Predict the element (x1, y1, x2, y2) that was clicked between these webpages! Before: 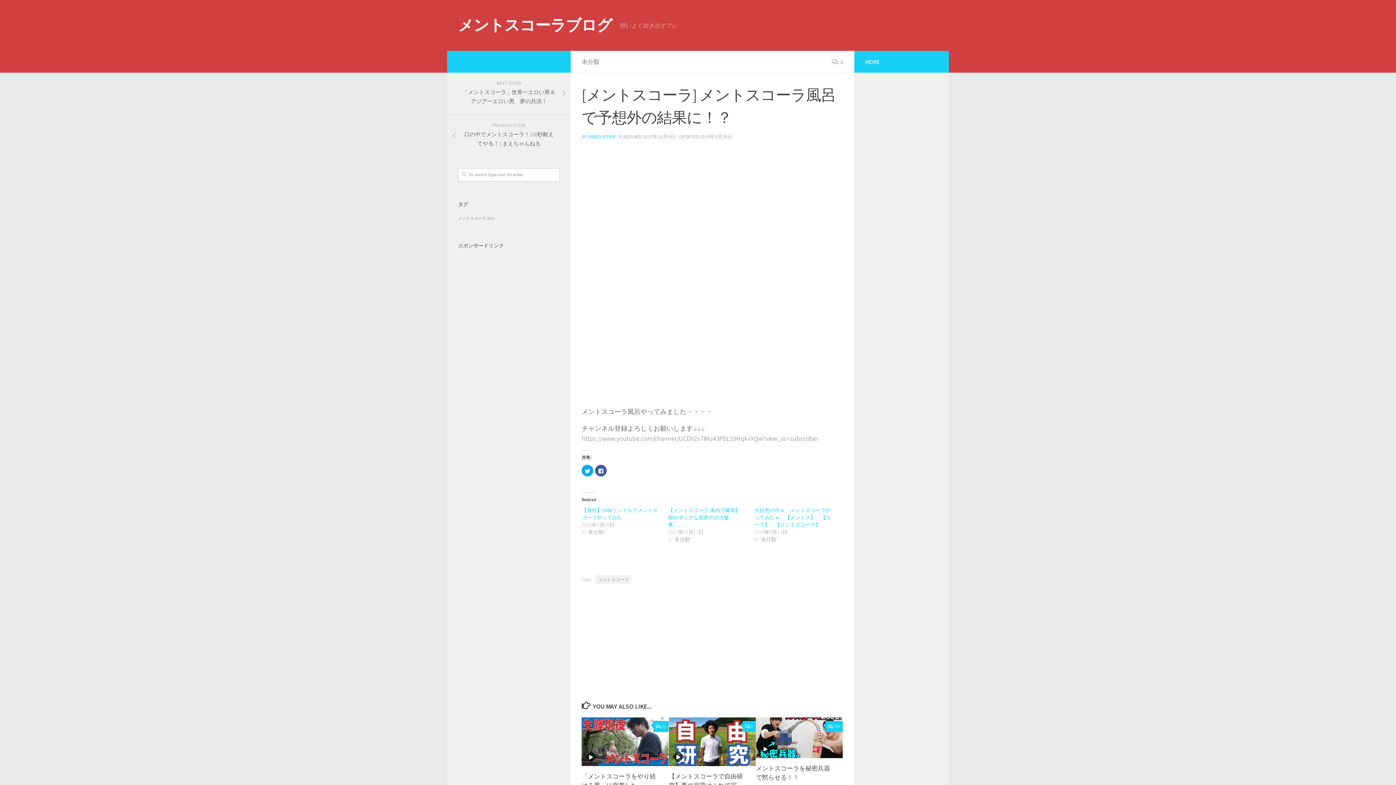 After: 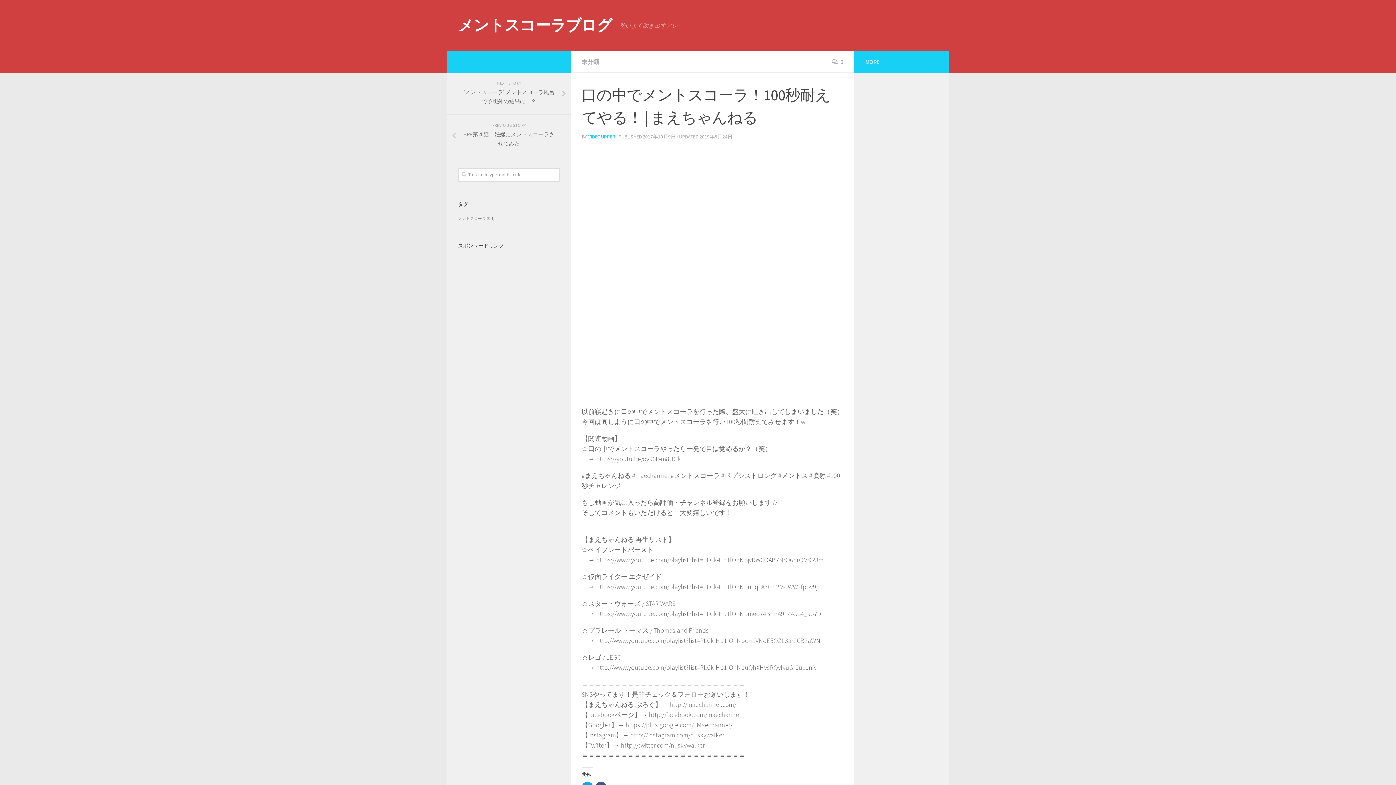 Action: bbox: (447, 114, 570, 157) label: PREVIOUS STORY
口の中でメントスコーラ！100秒耐えてやる！ | まえちゃんねる